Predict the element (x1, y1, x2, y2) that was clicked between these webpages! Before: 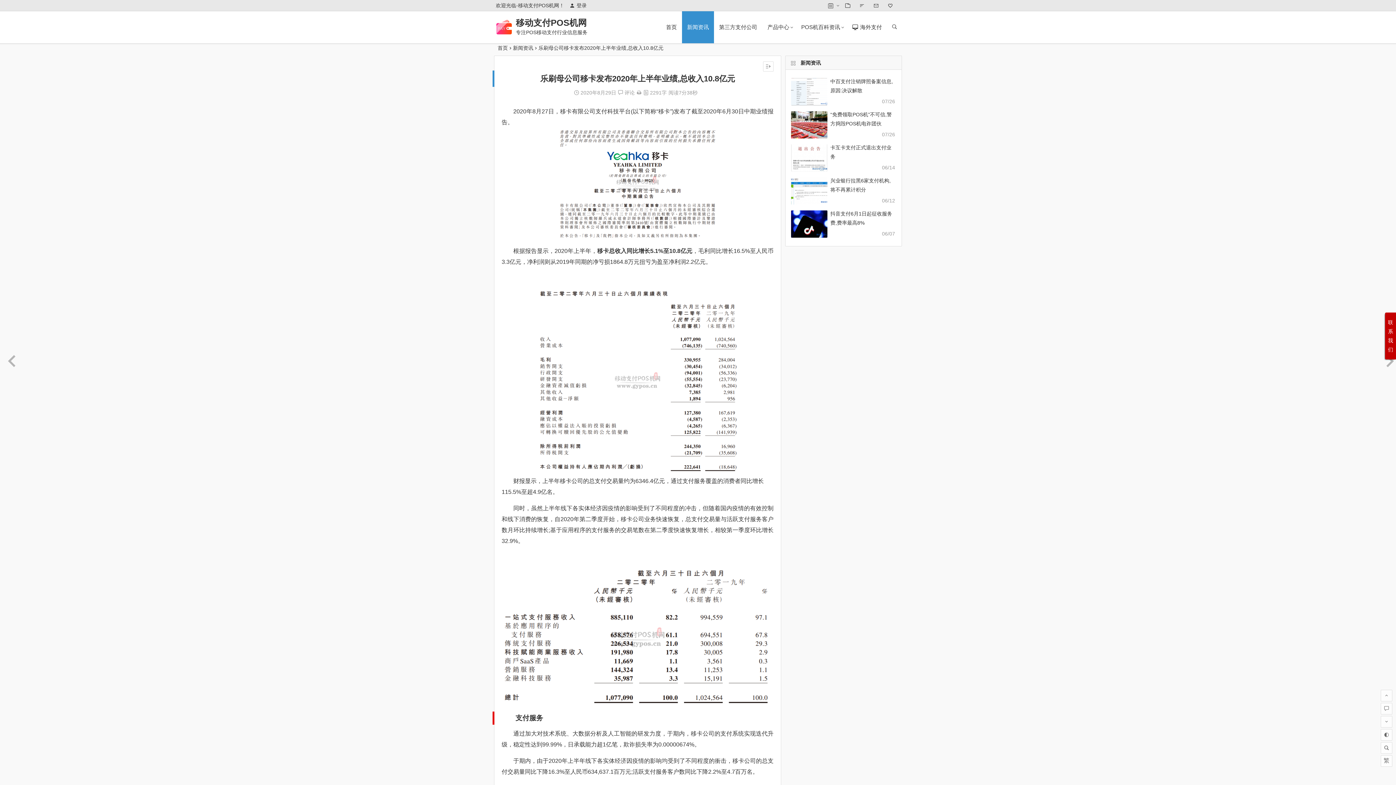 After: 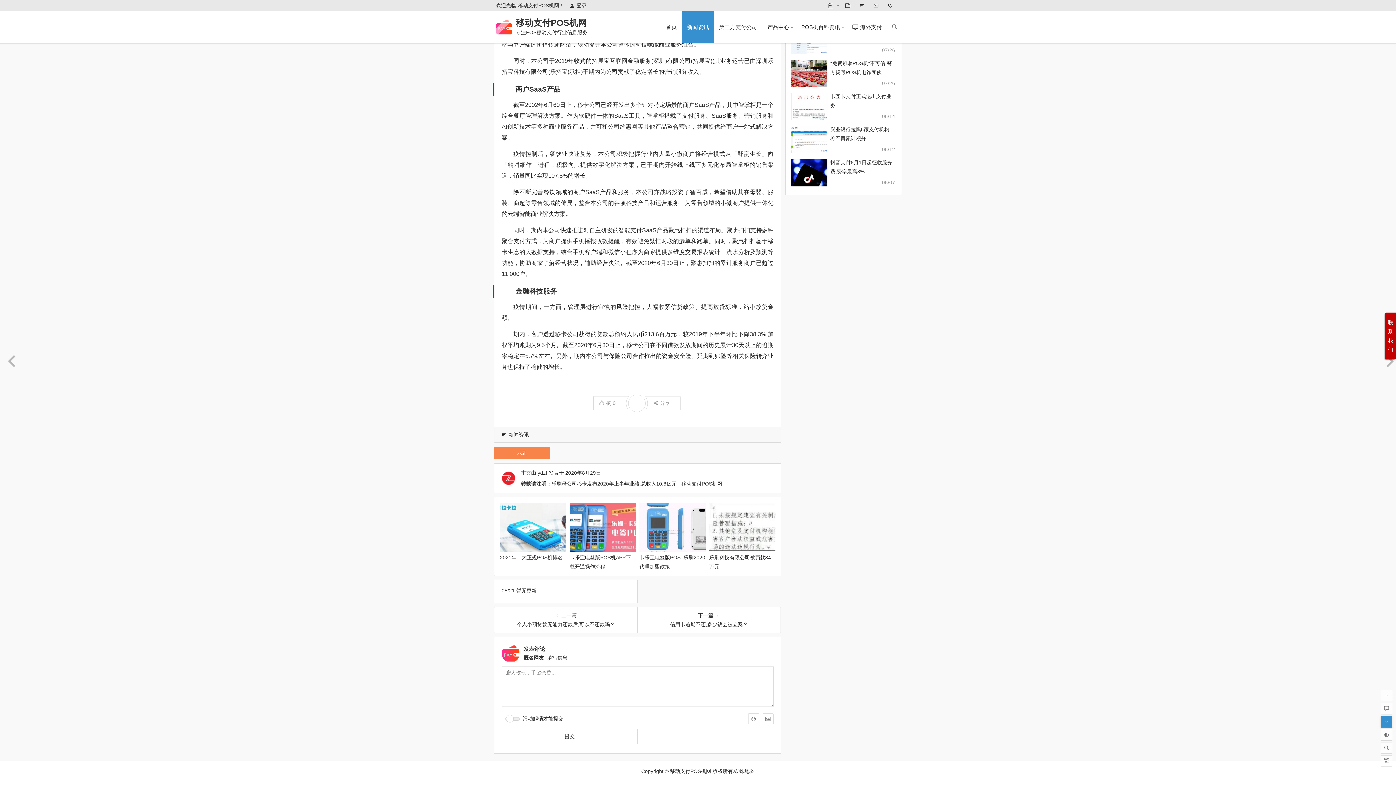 Action: bbox: (1381, 716, 1392, 728)